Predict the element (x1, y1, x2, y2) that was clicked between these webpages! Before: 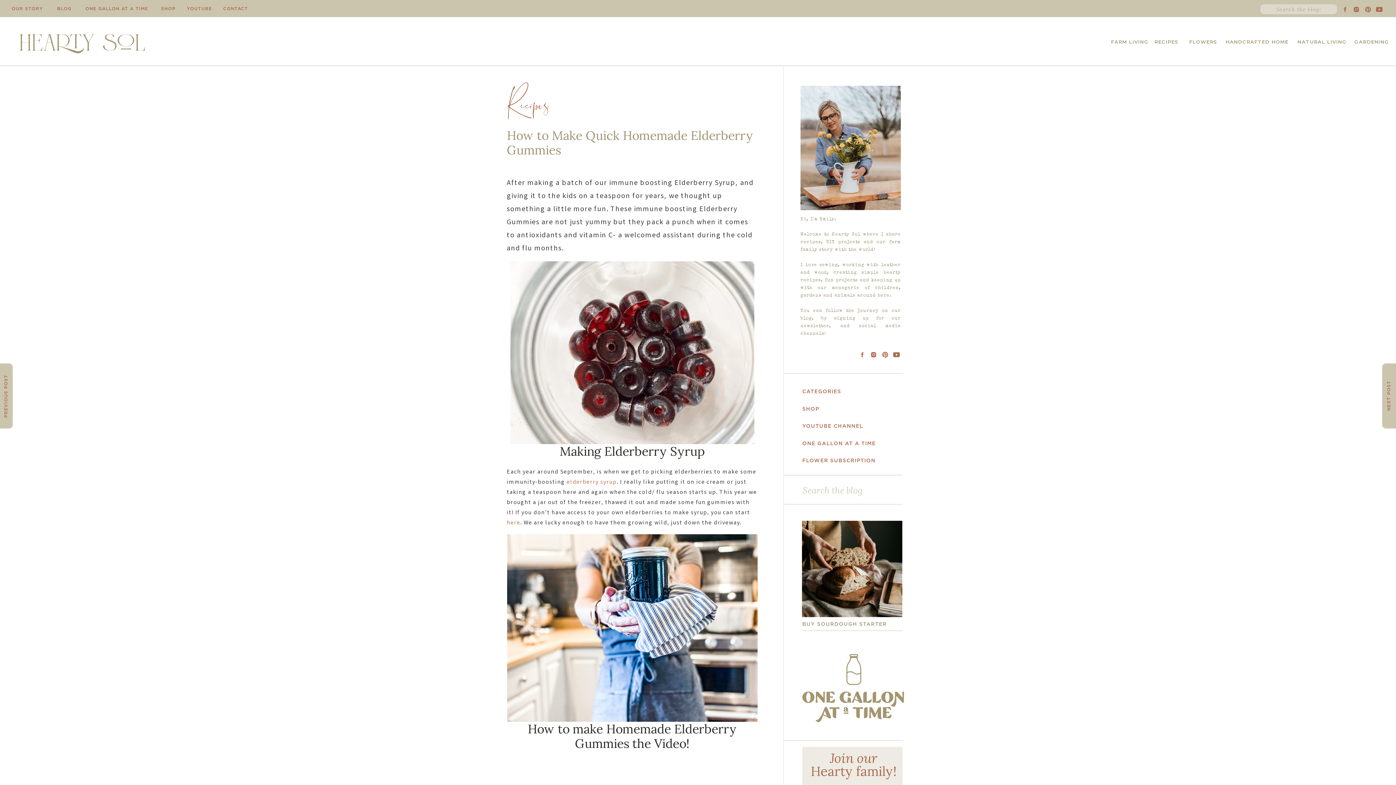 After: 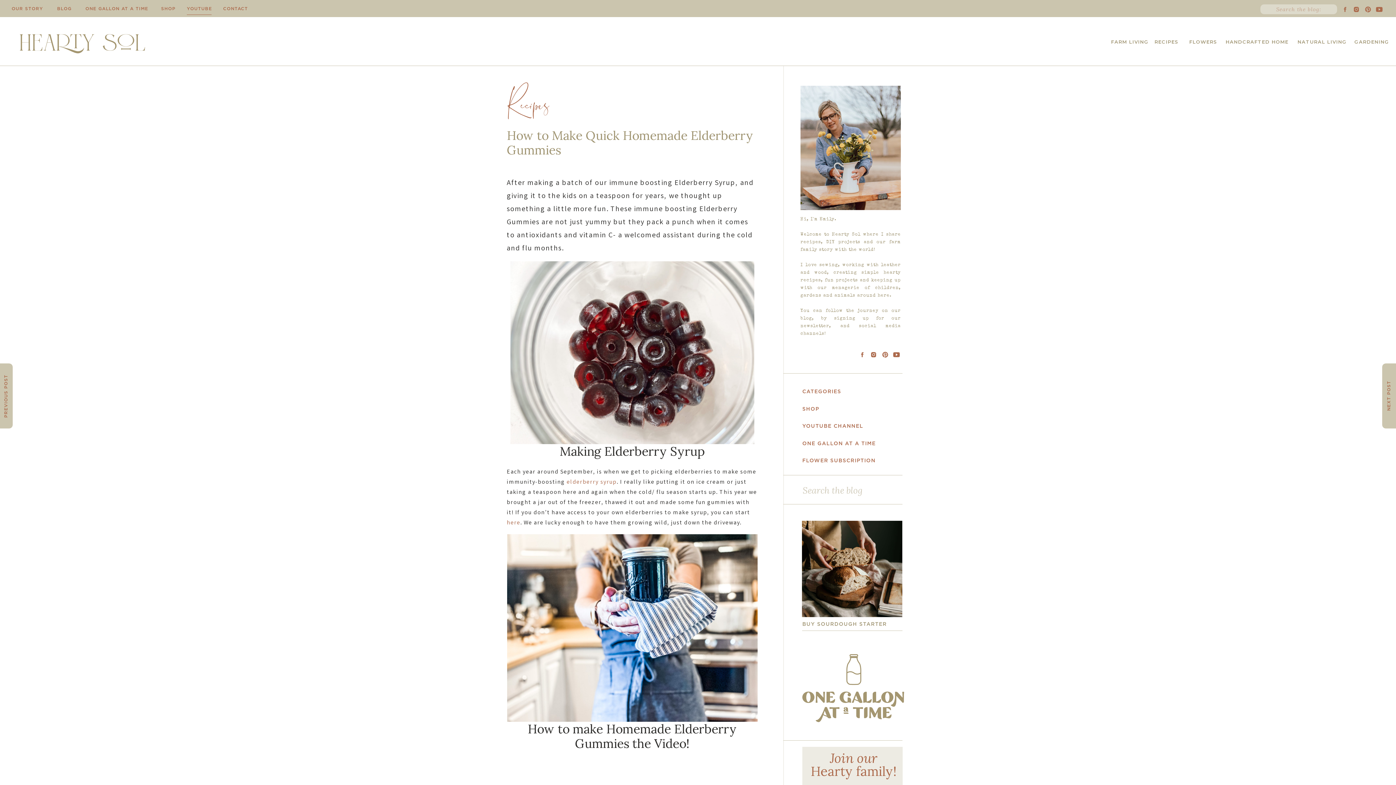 Action: label: YOUTUBE bbox: (186, 4, 211, 13)